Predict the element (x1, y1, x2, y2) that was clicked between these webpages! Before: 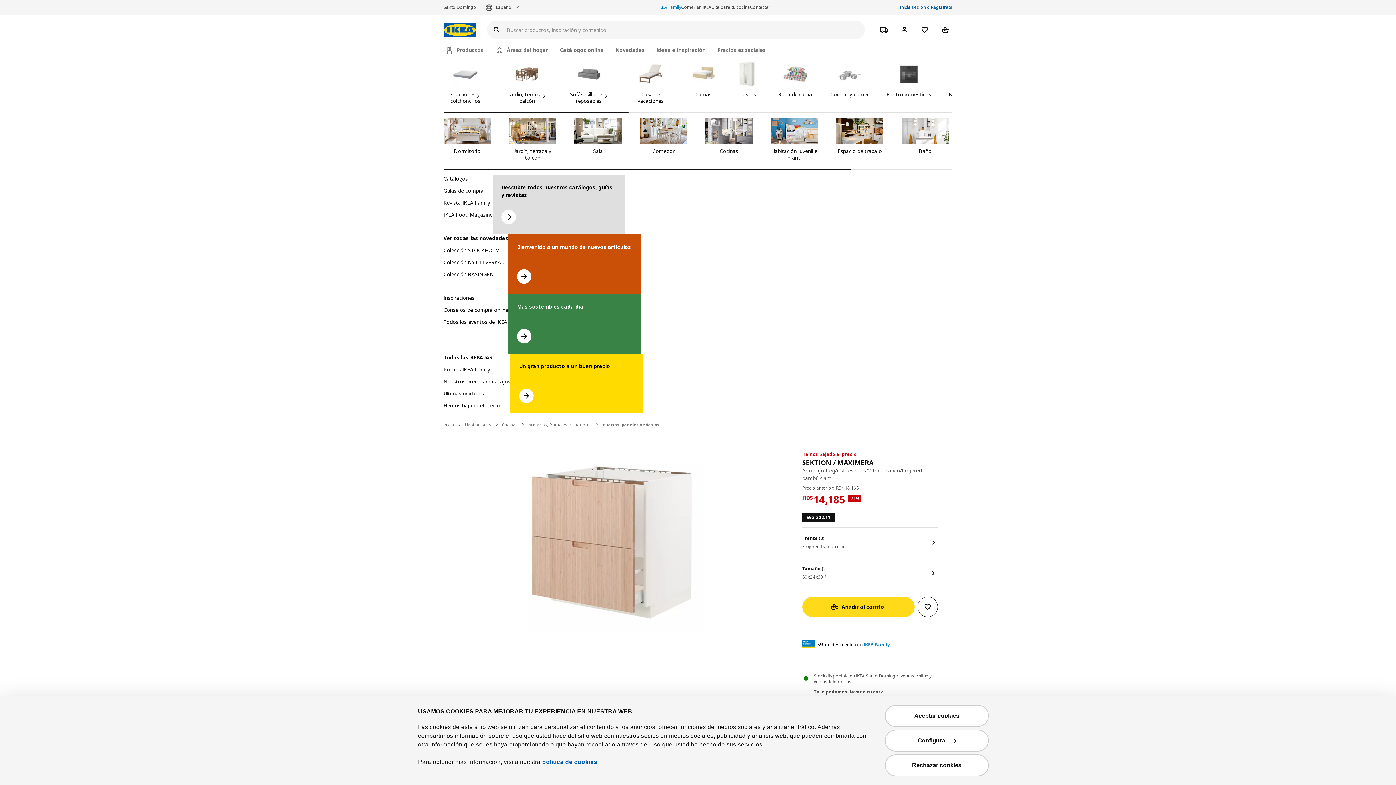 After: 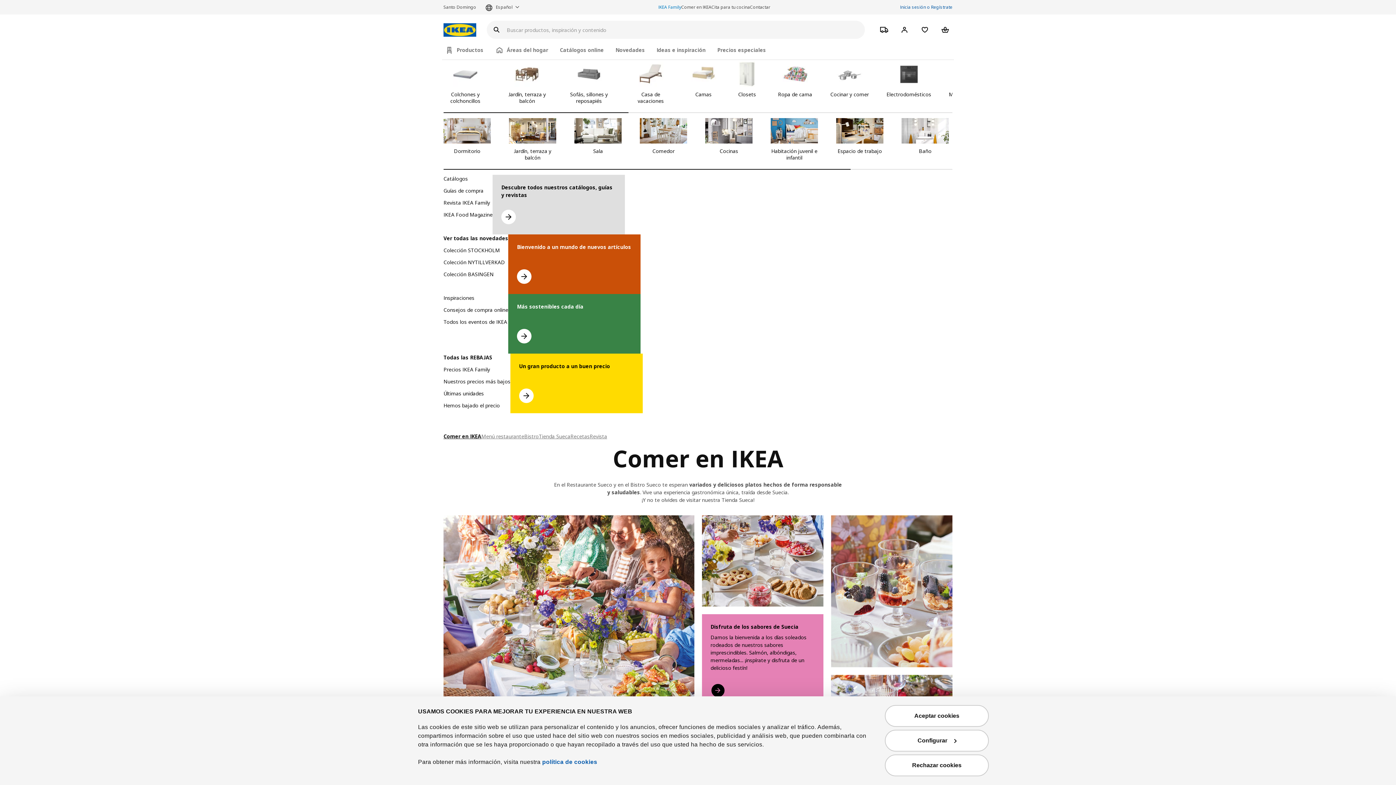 Action: label: Comer en IKEA bbox: (681, 2, 711, 11)